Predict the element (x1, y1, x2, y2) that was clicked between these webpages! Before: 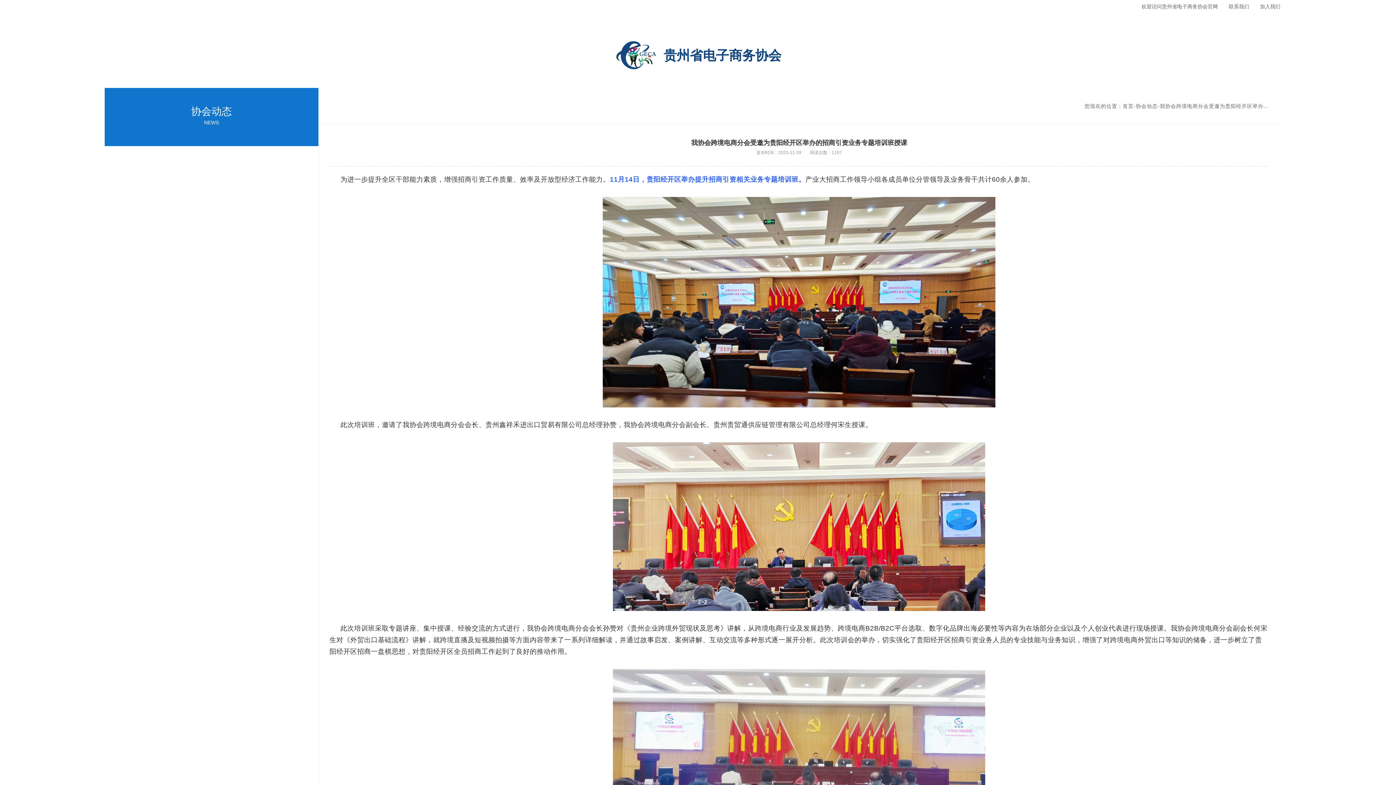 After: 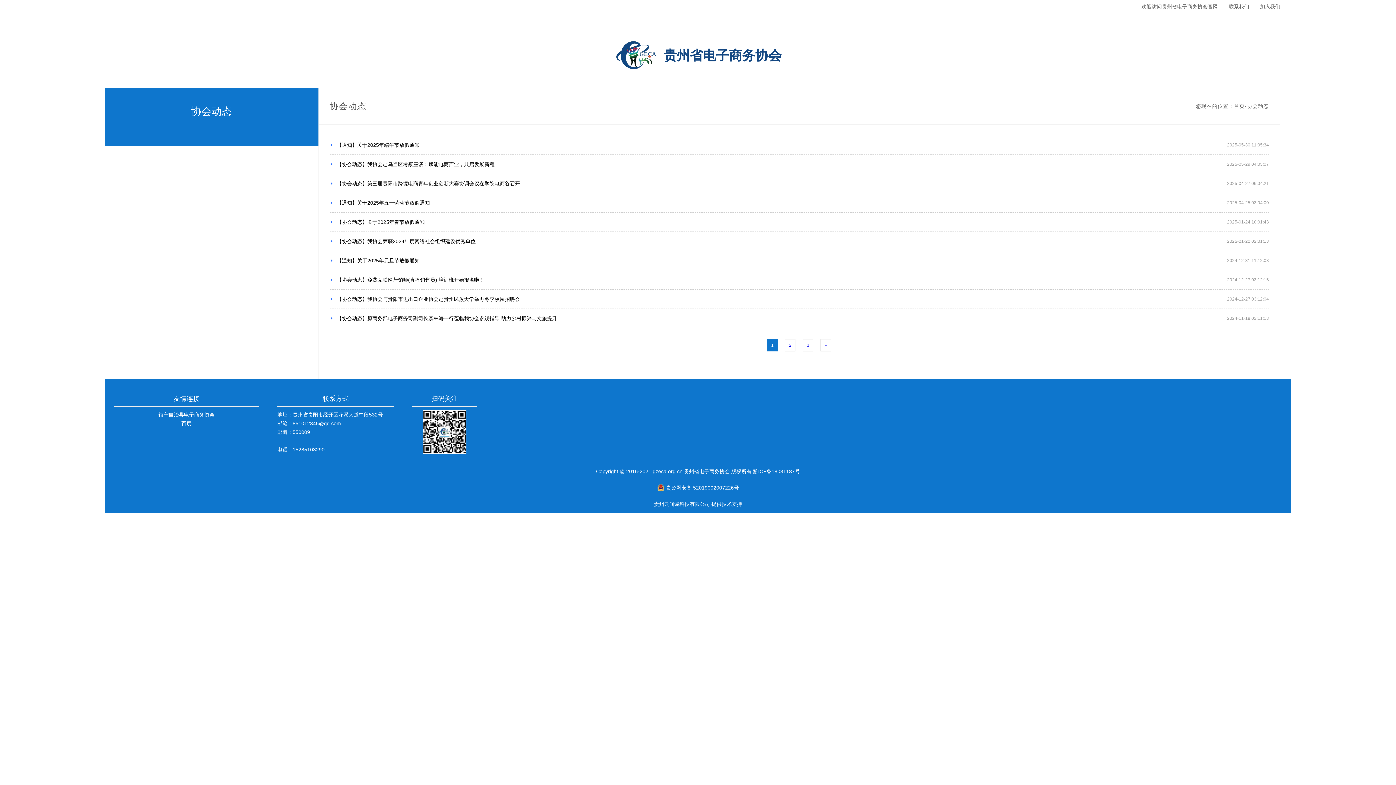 Action: bbox: (1136, 97, 1157, 115) label: 协会动态